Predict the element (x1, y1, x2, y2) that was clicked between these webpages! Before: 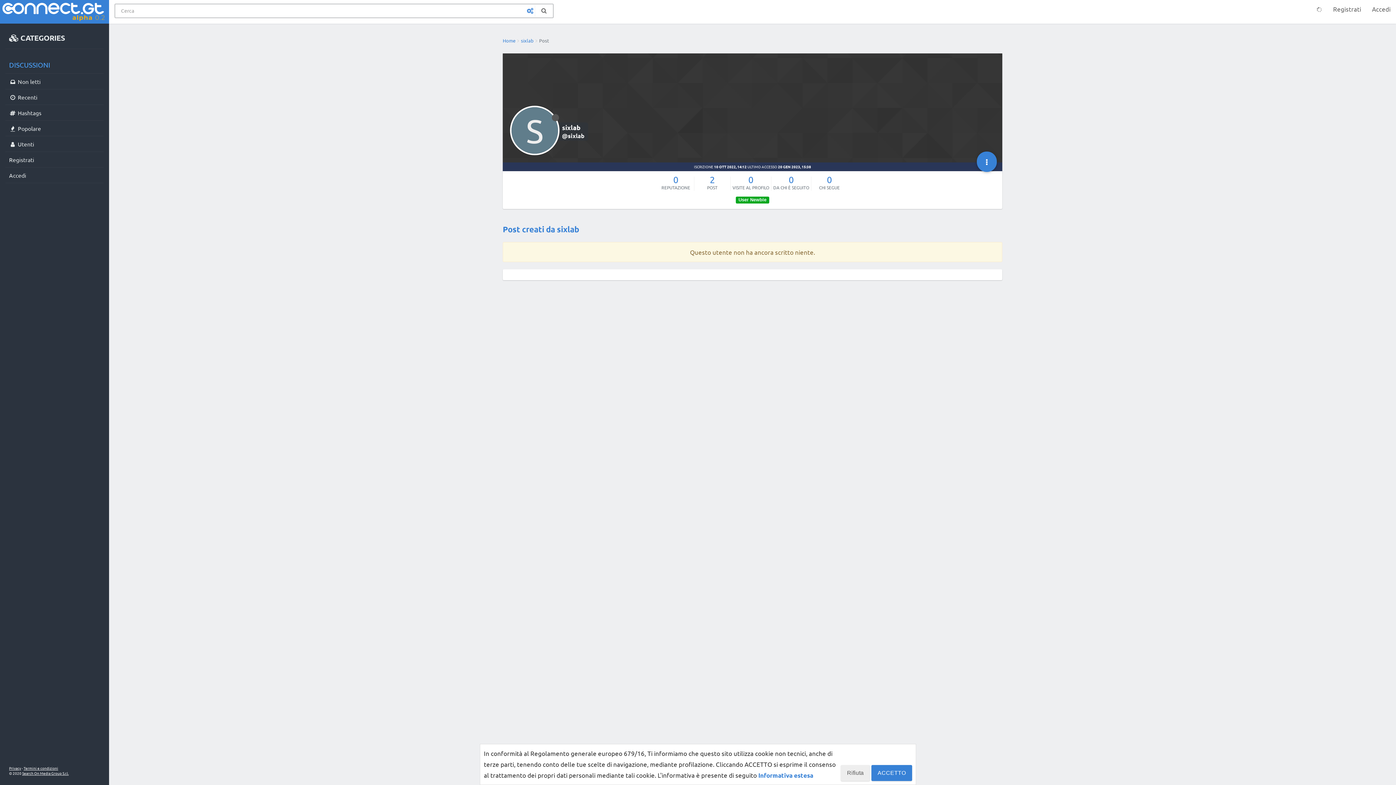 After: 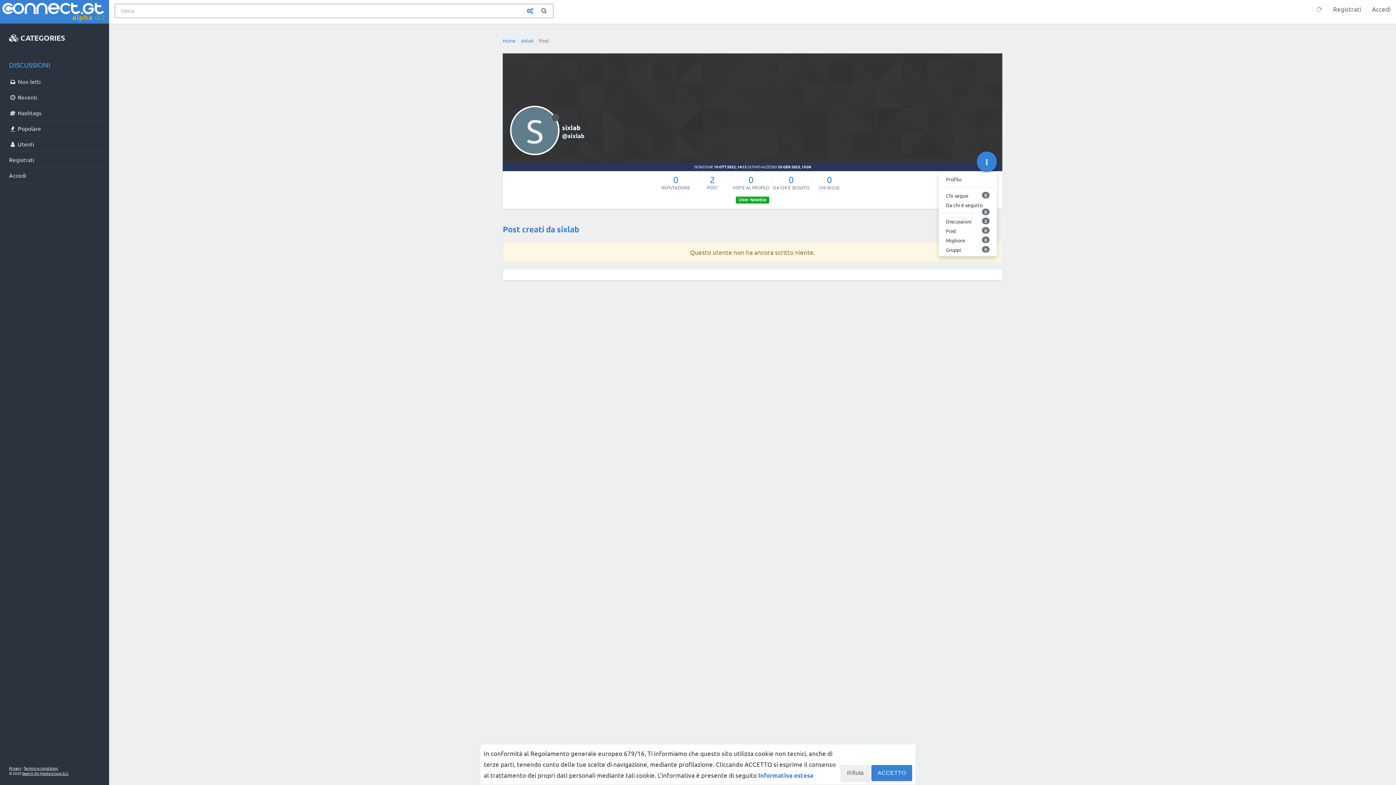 Action: bbox: (976, 151, 997, 171)